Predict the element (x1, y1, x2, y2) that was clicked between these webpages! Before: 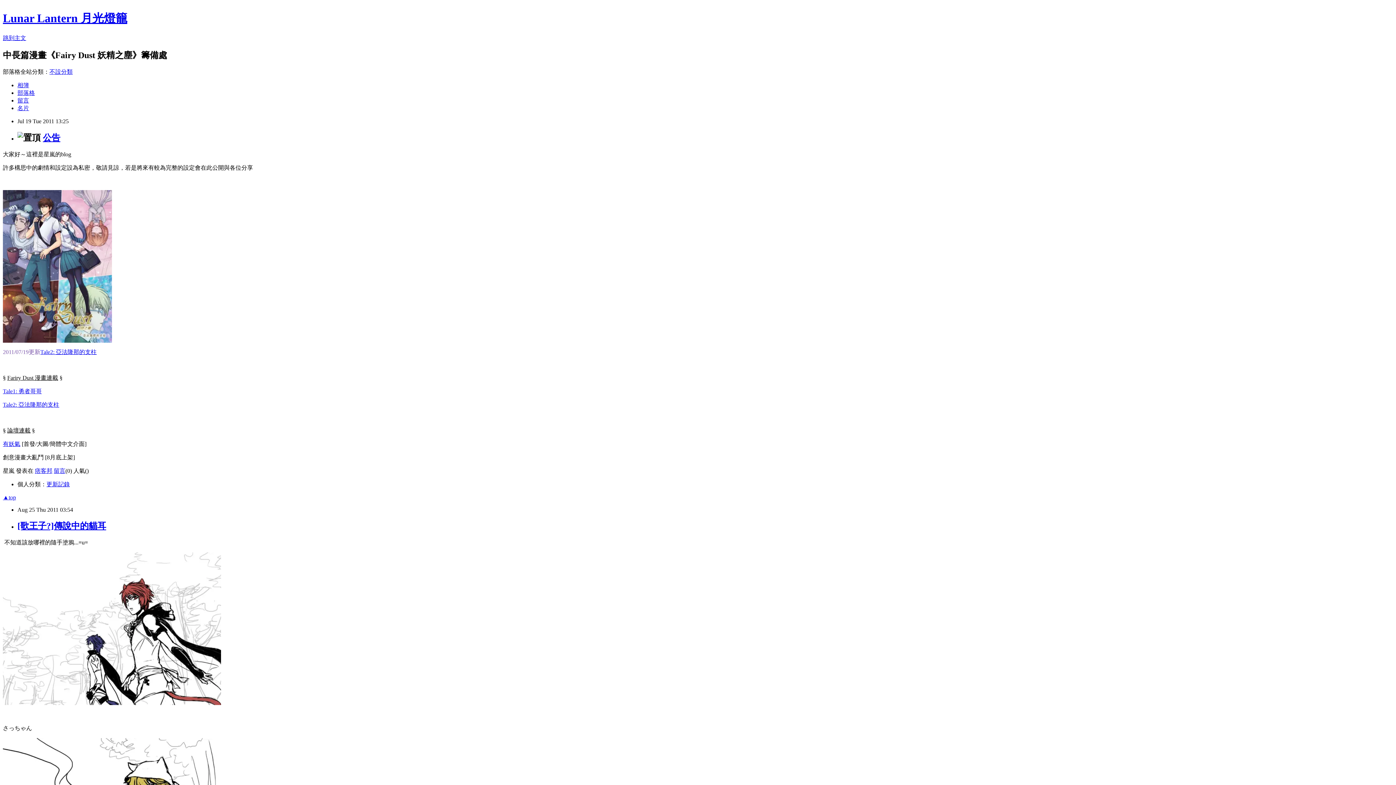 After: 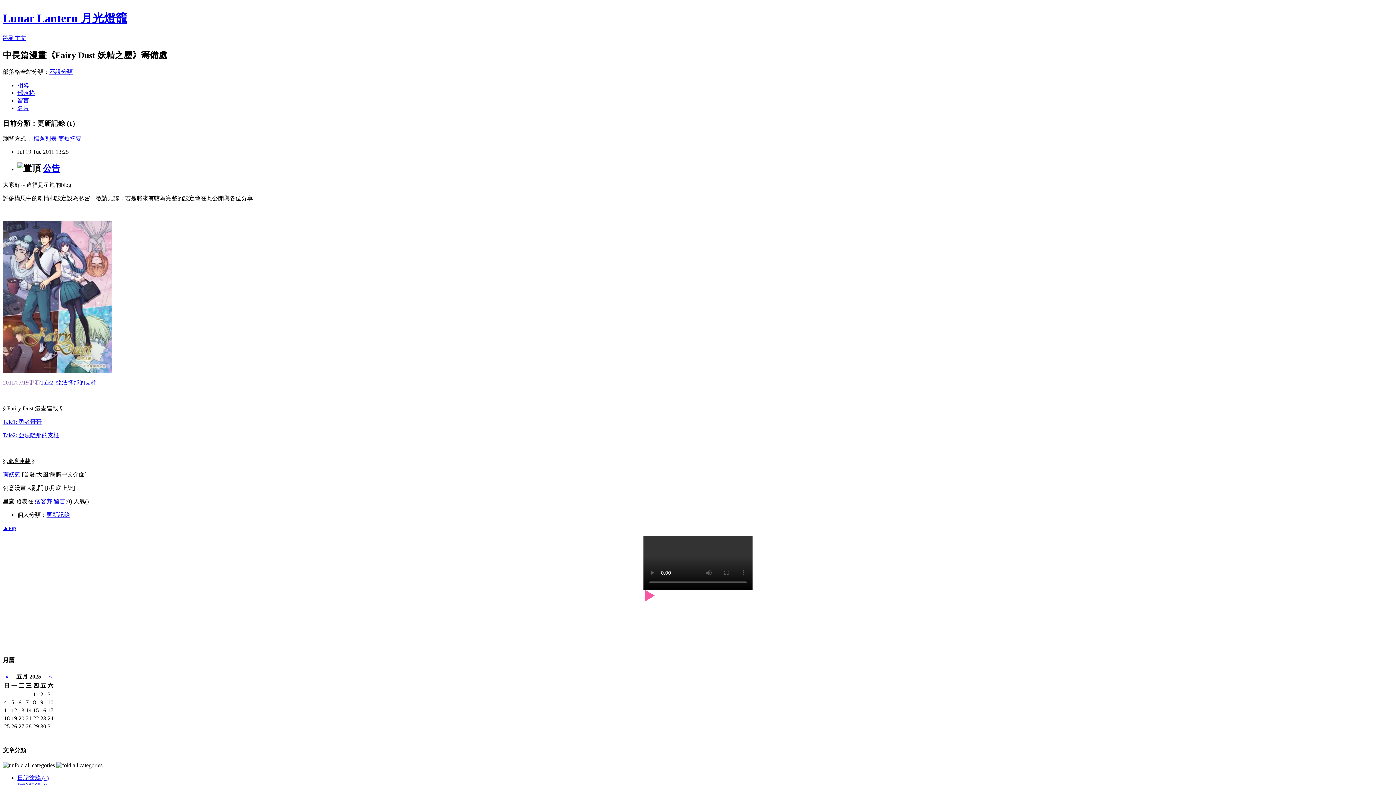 Action: label: 更新記錄 bbox: (46, 481, 69, 487)